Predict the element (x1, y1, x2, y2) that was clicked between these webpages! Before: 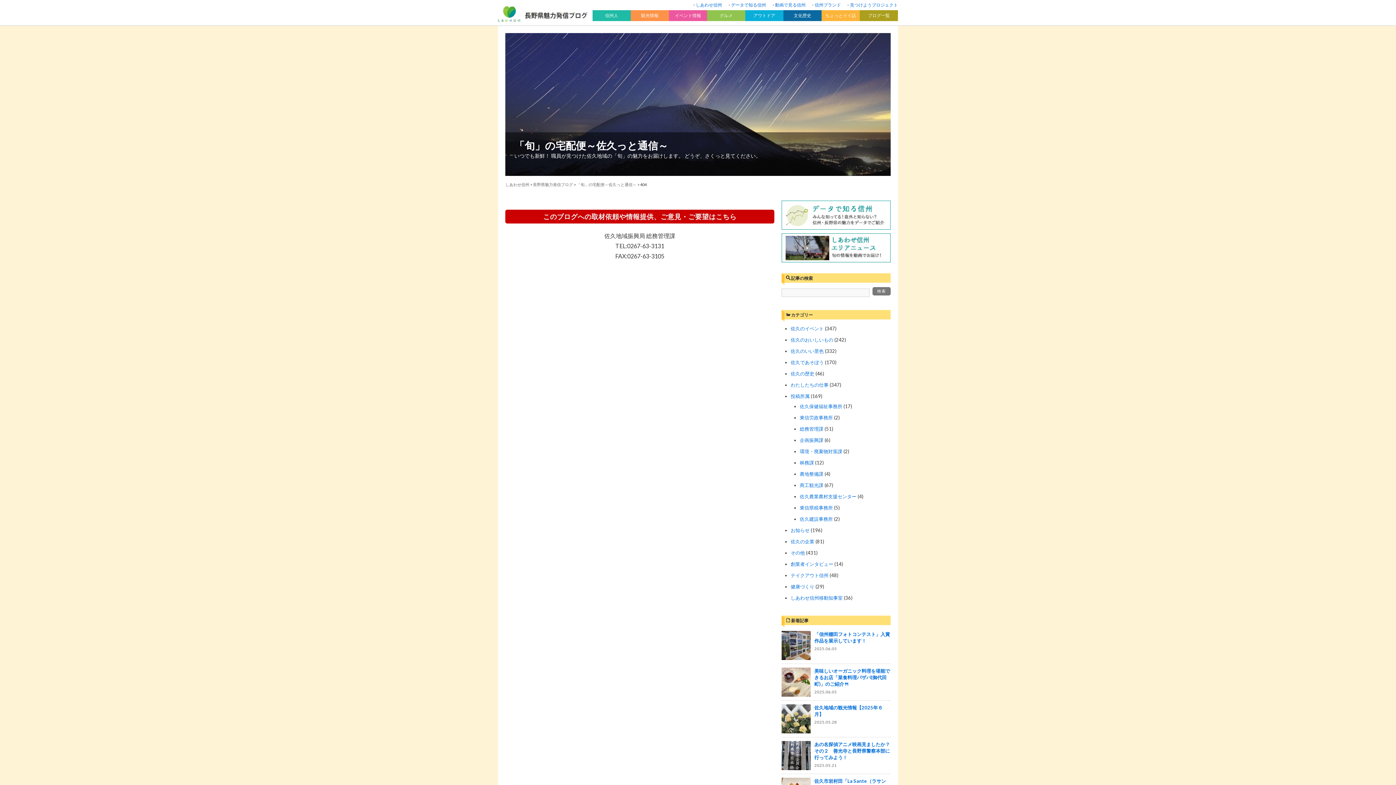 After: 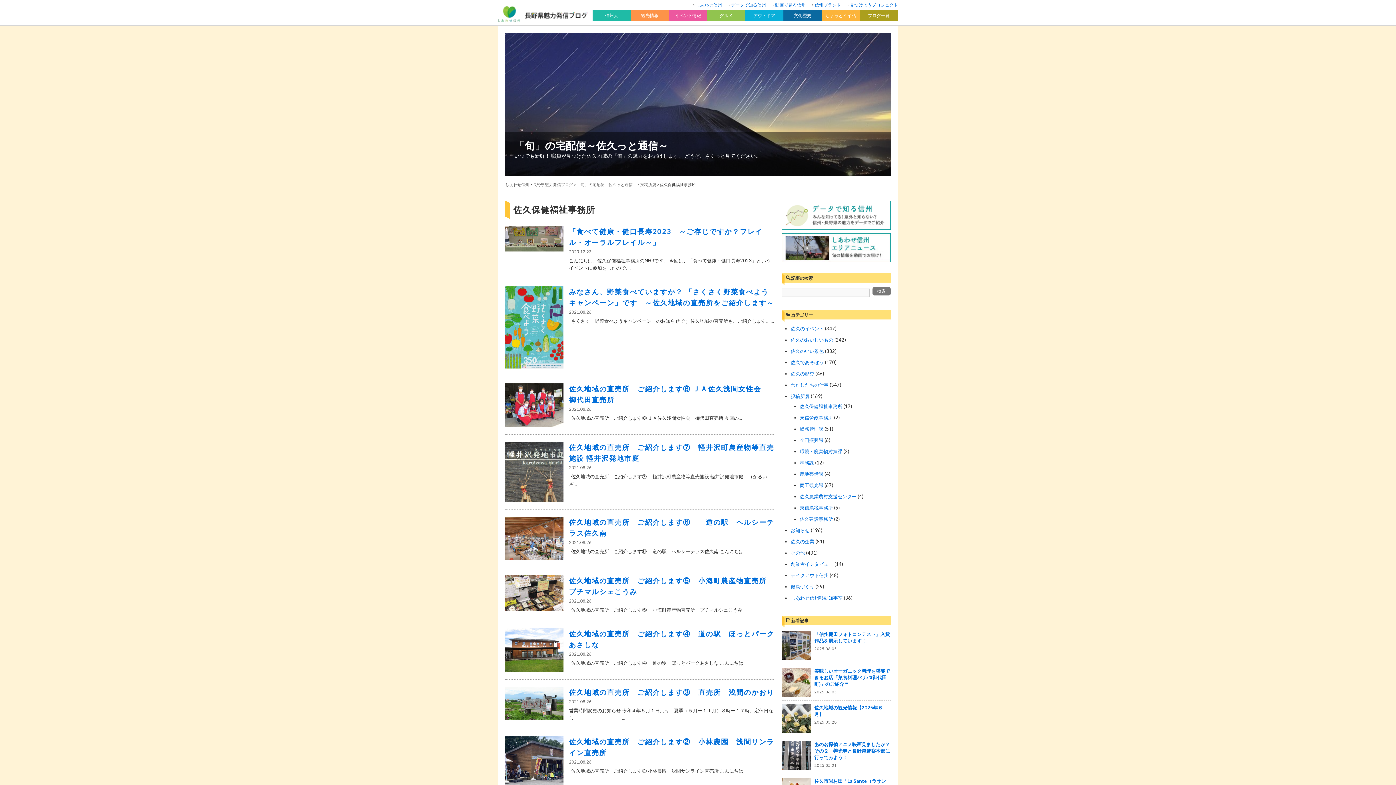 Action: bbox: (800, 403, 842, 409) label: 佐久保健福祉事務所